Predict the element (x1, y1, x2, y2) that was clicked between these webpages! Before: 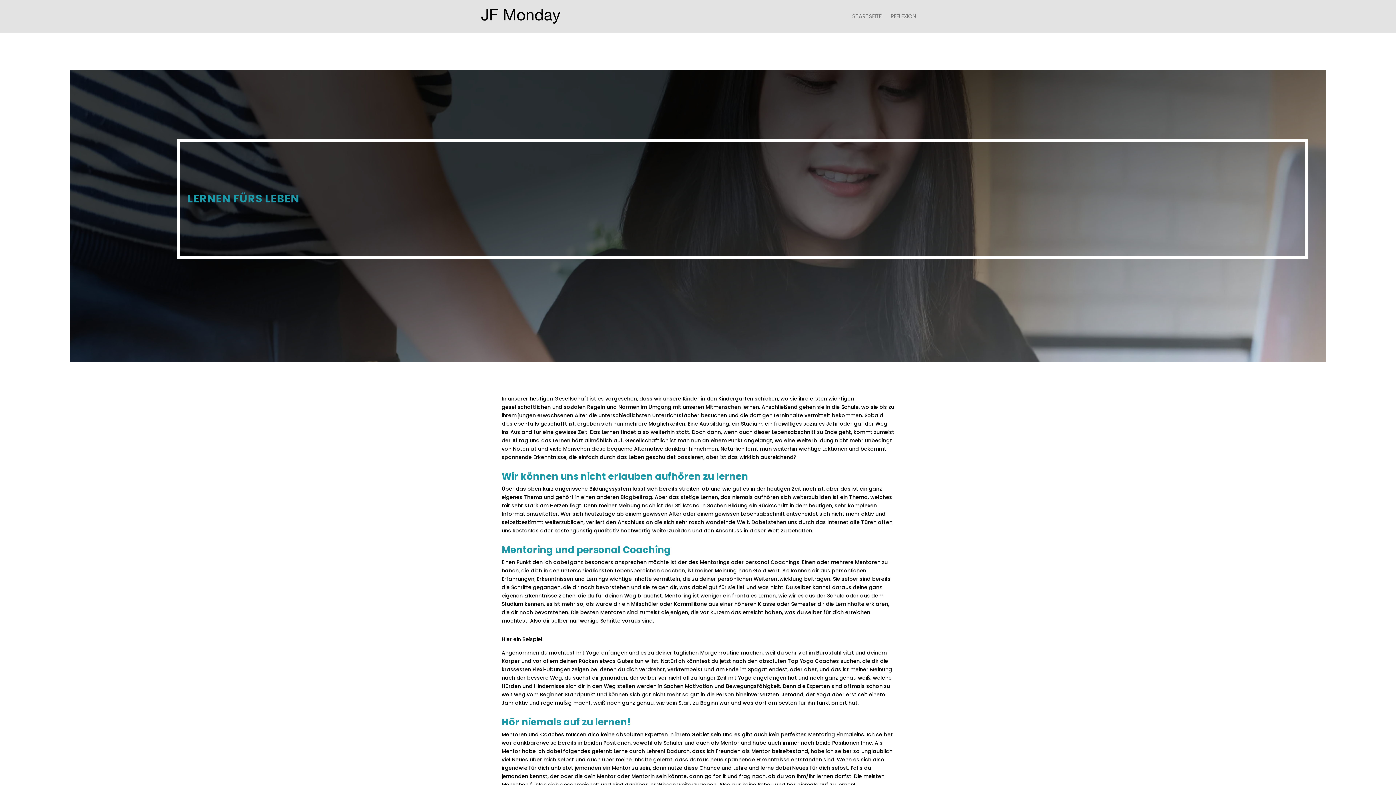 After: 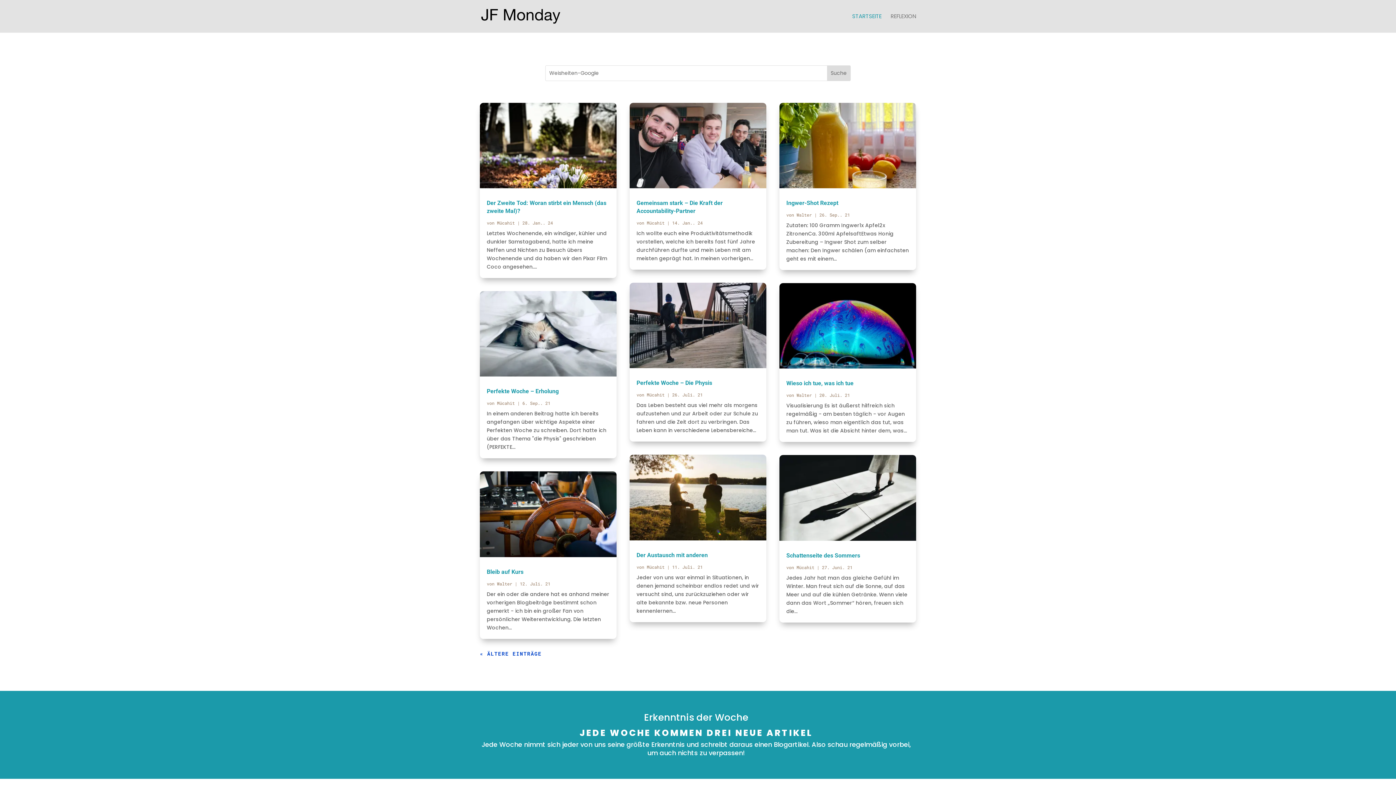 Action: bbox: (481, 12, 560, 19)